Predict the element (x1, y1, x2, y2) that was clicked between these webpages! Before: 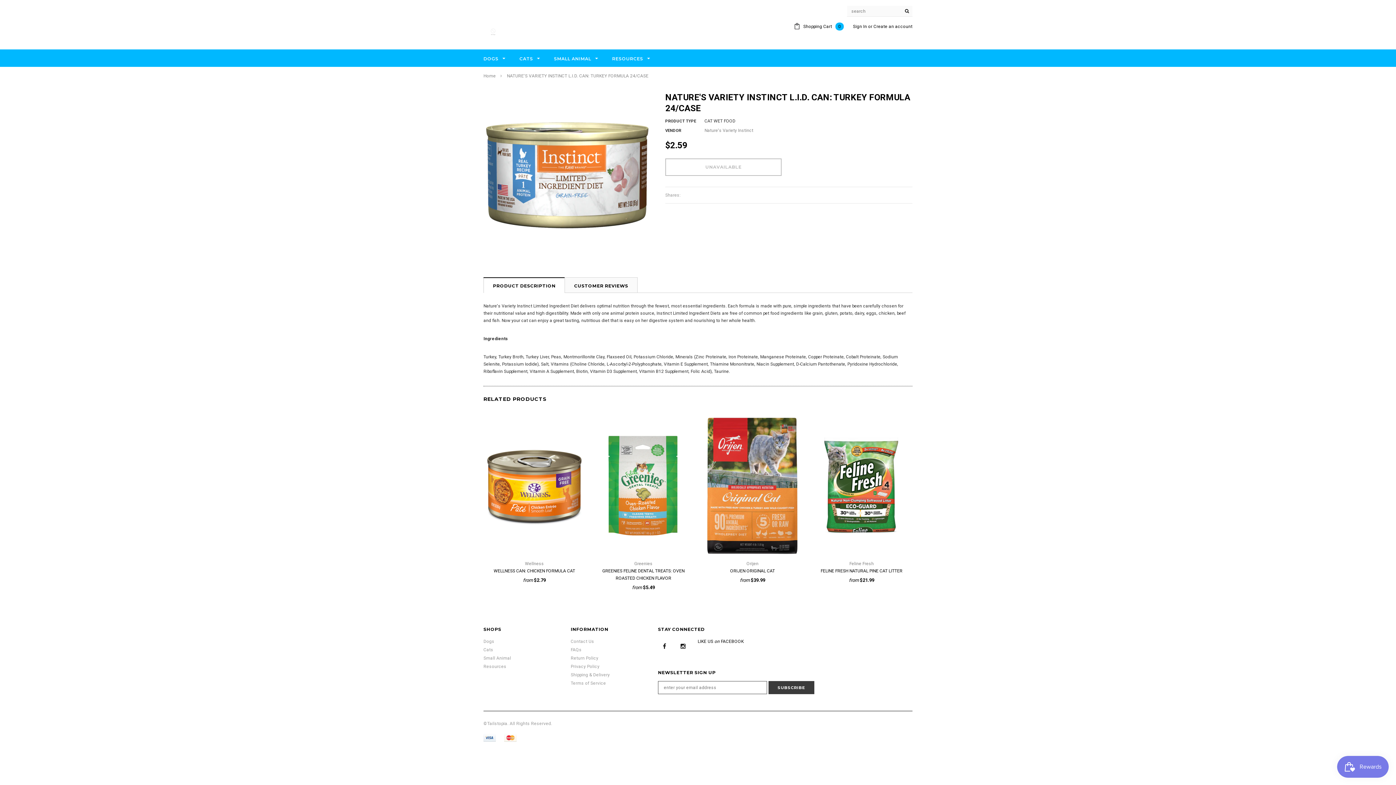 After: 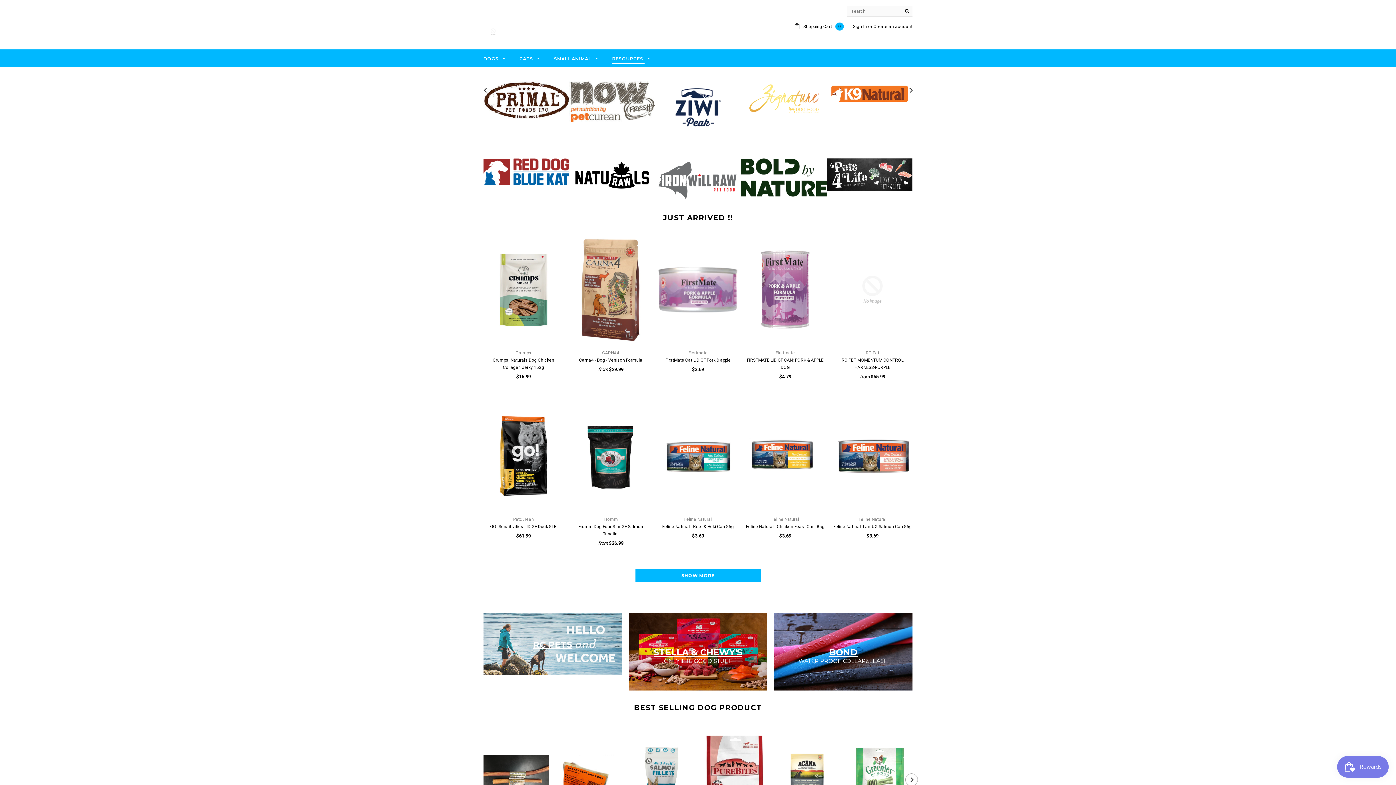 Action: bbox: (612, 55, 650, 62) label: RESOURCES 